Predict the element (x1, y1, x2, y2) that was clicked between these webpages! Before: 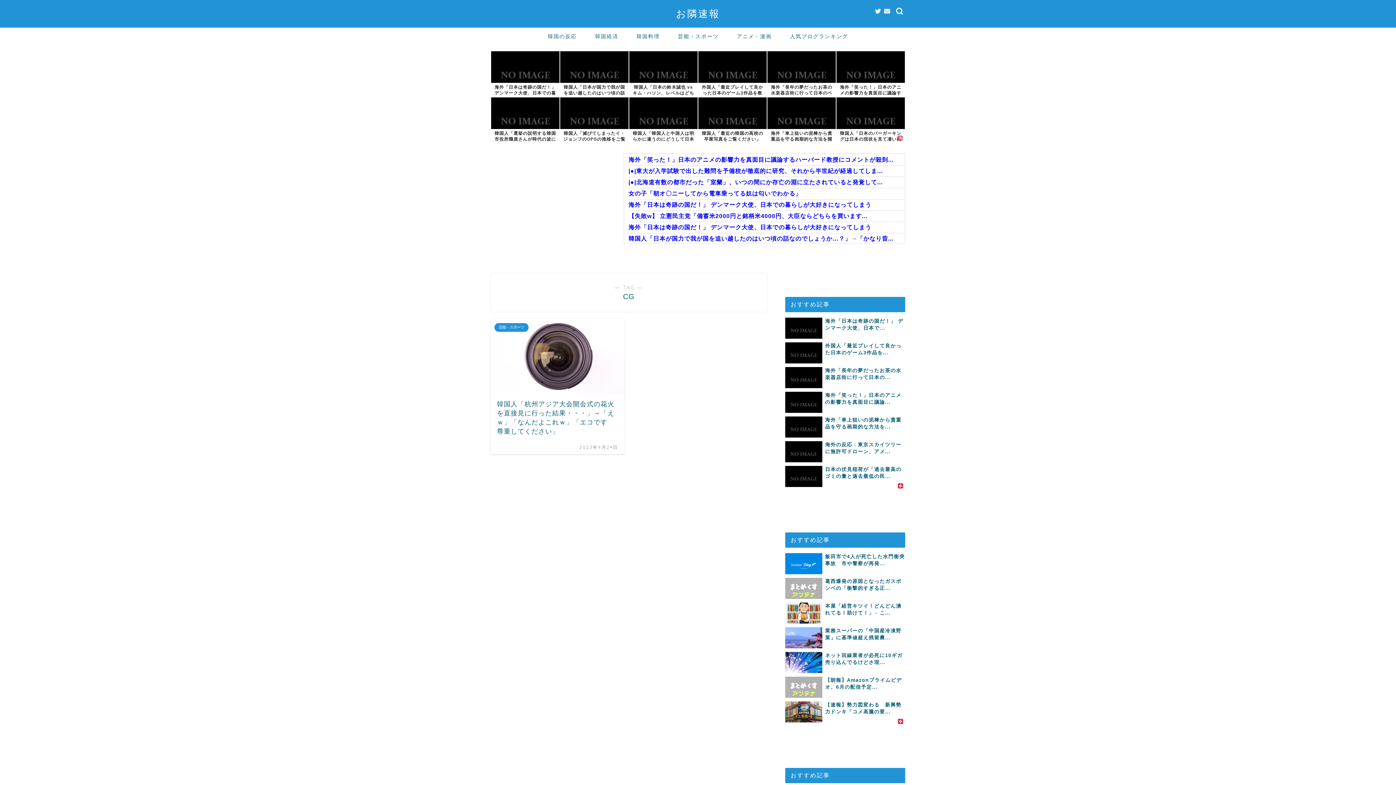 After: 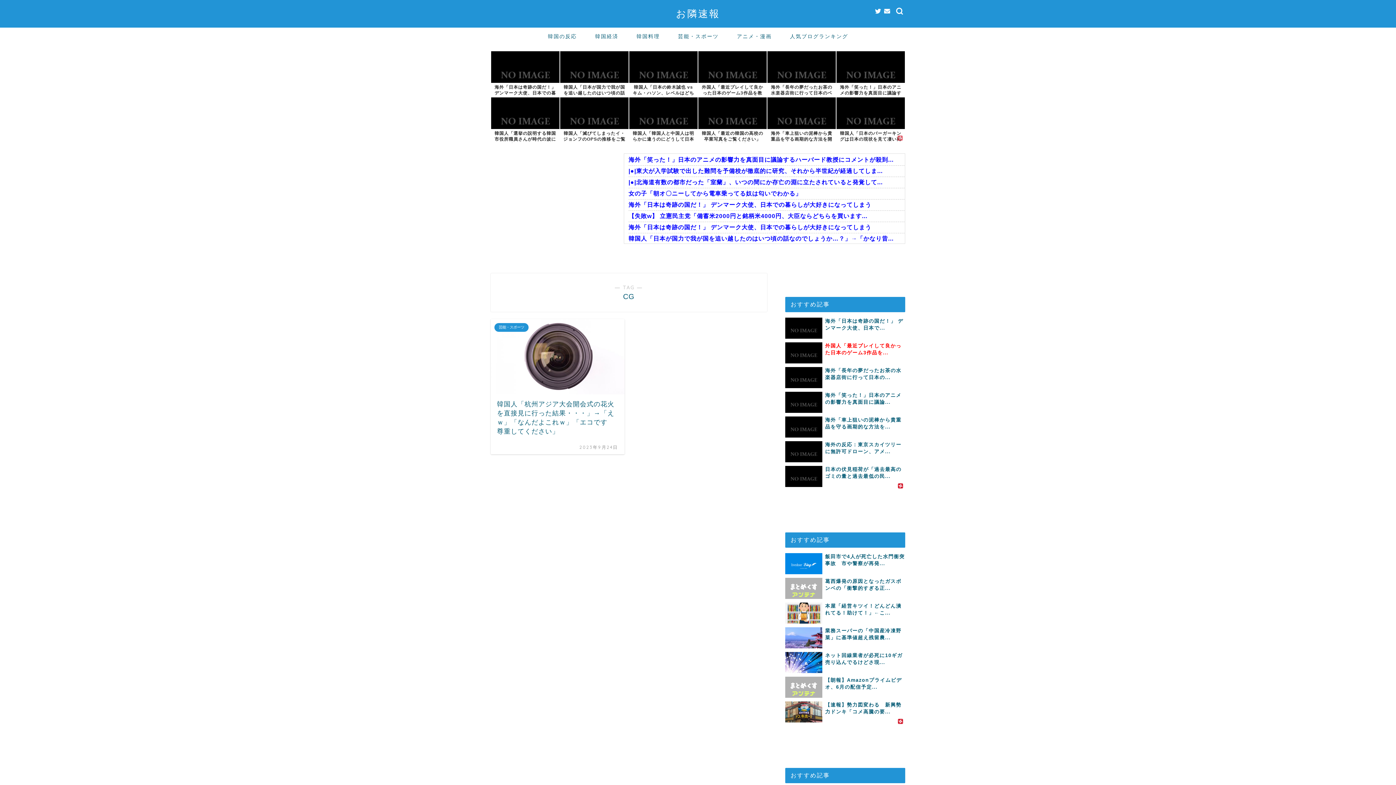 Action: bbox: (825, 342, 905, 356) label: 外国人「最近プレイして良かった日本のゲーム3作品を...